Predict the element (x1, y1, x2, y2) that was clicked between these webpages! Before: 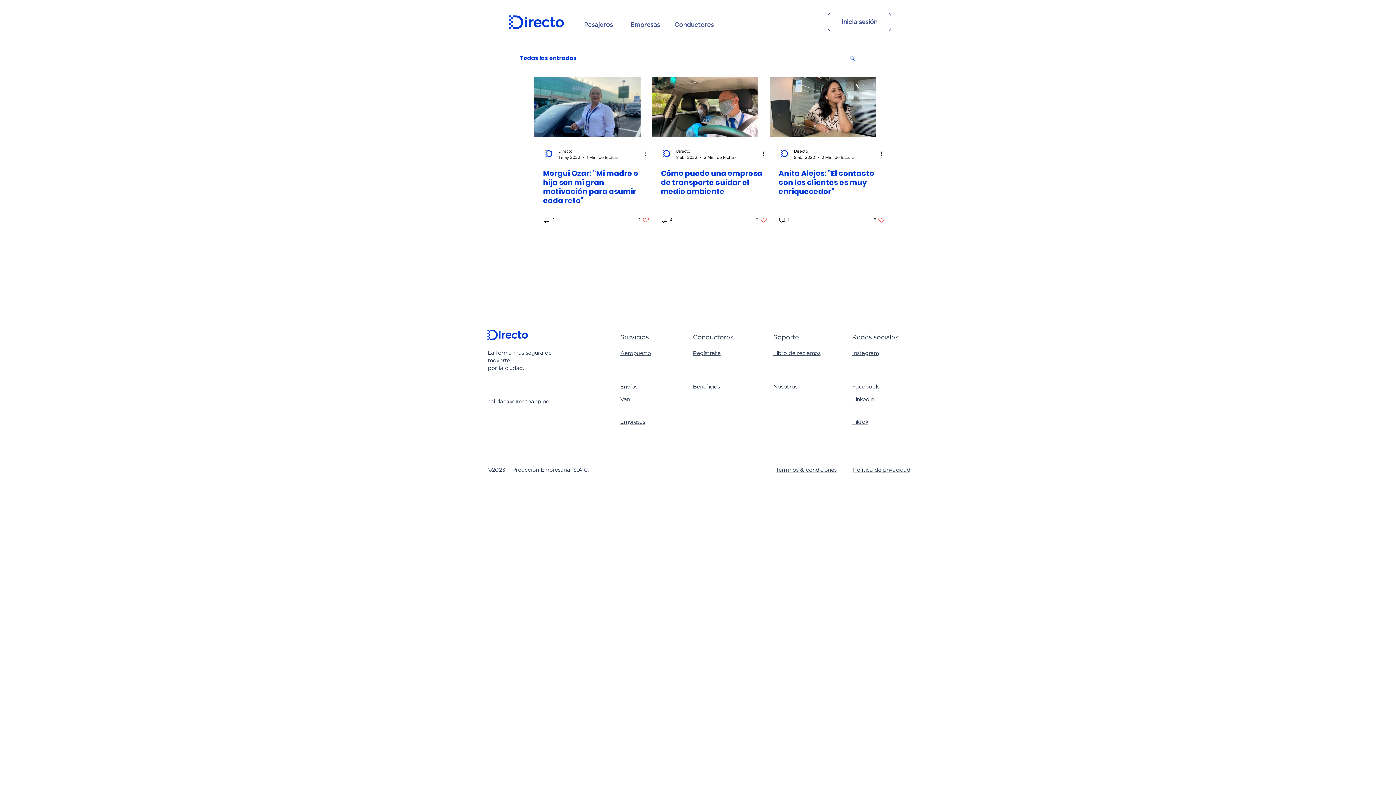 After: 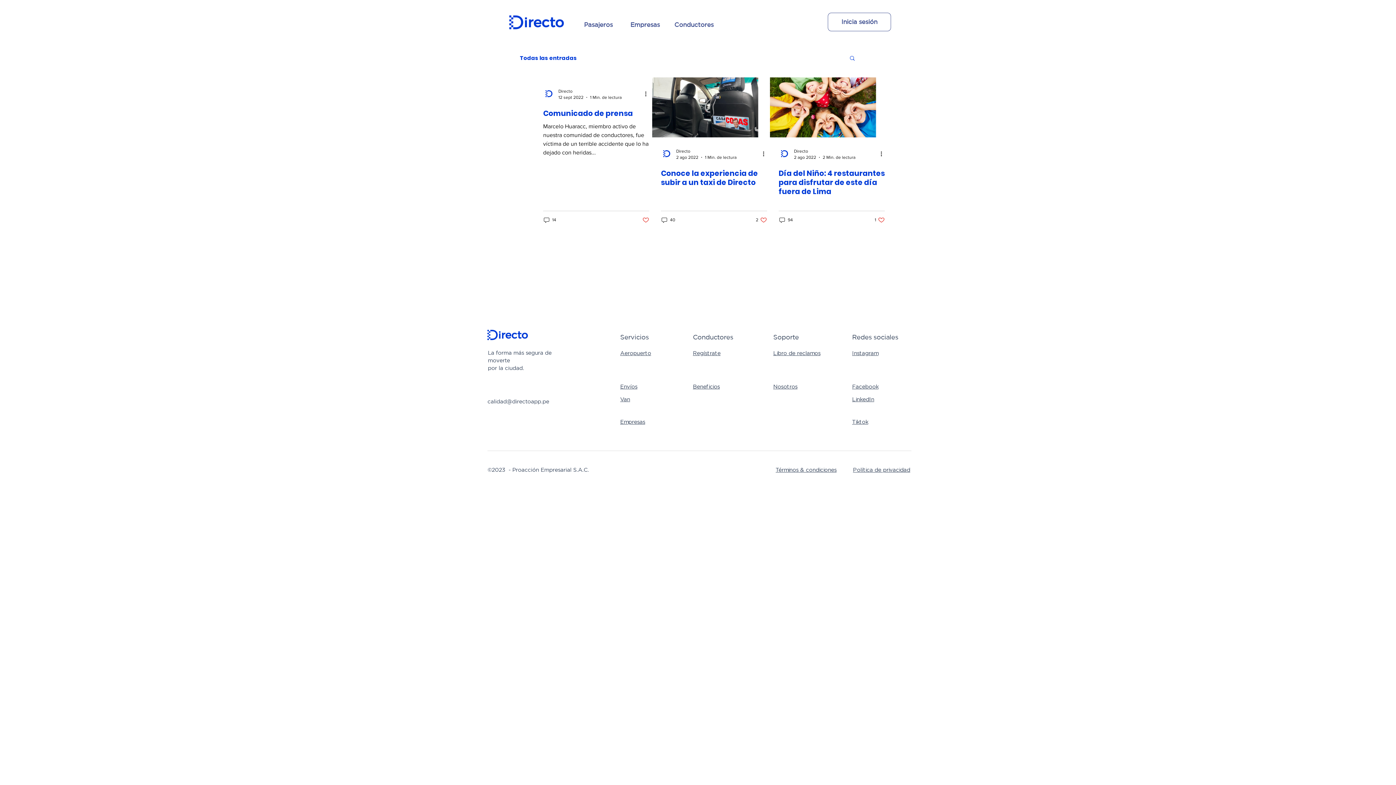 Action: bbox: (520, 53, 577, 62) label: Todas las entradas